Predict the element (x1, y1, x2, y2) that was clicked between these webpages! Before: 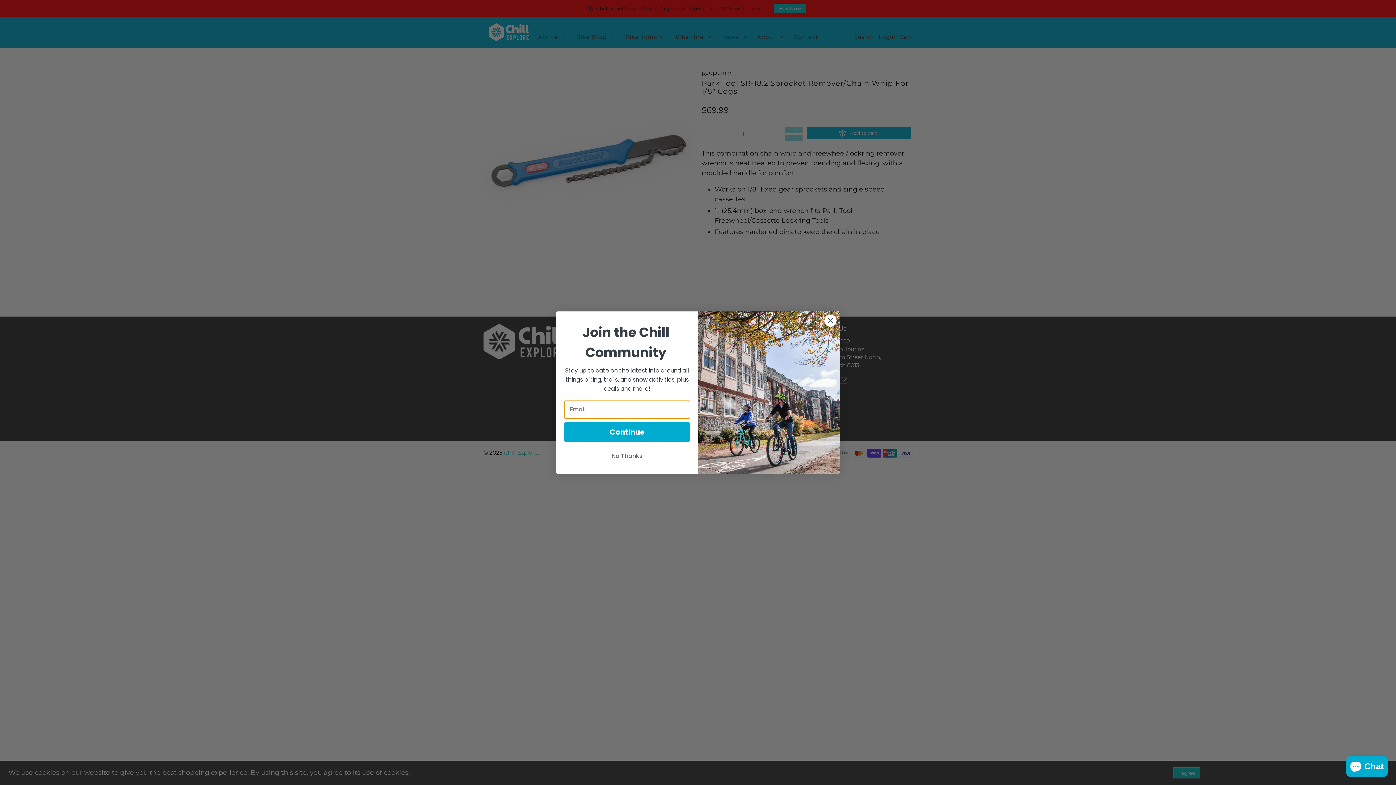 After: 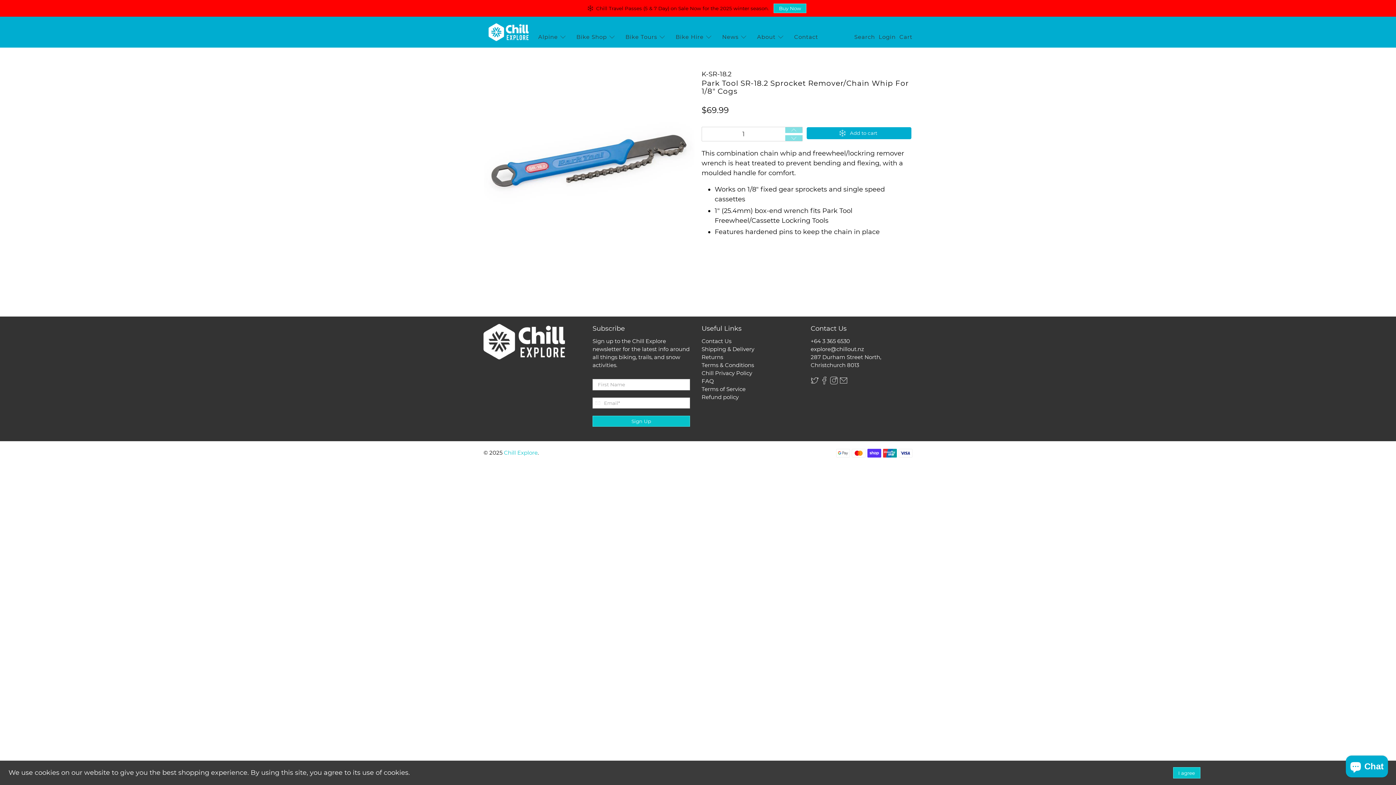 Action: label: Close dialog bbox: (824, 314, 837, 327)